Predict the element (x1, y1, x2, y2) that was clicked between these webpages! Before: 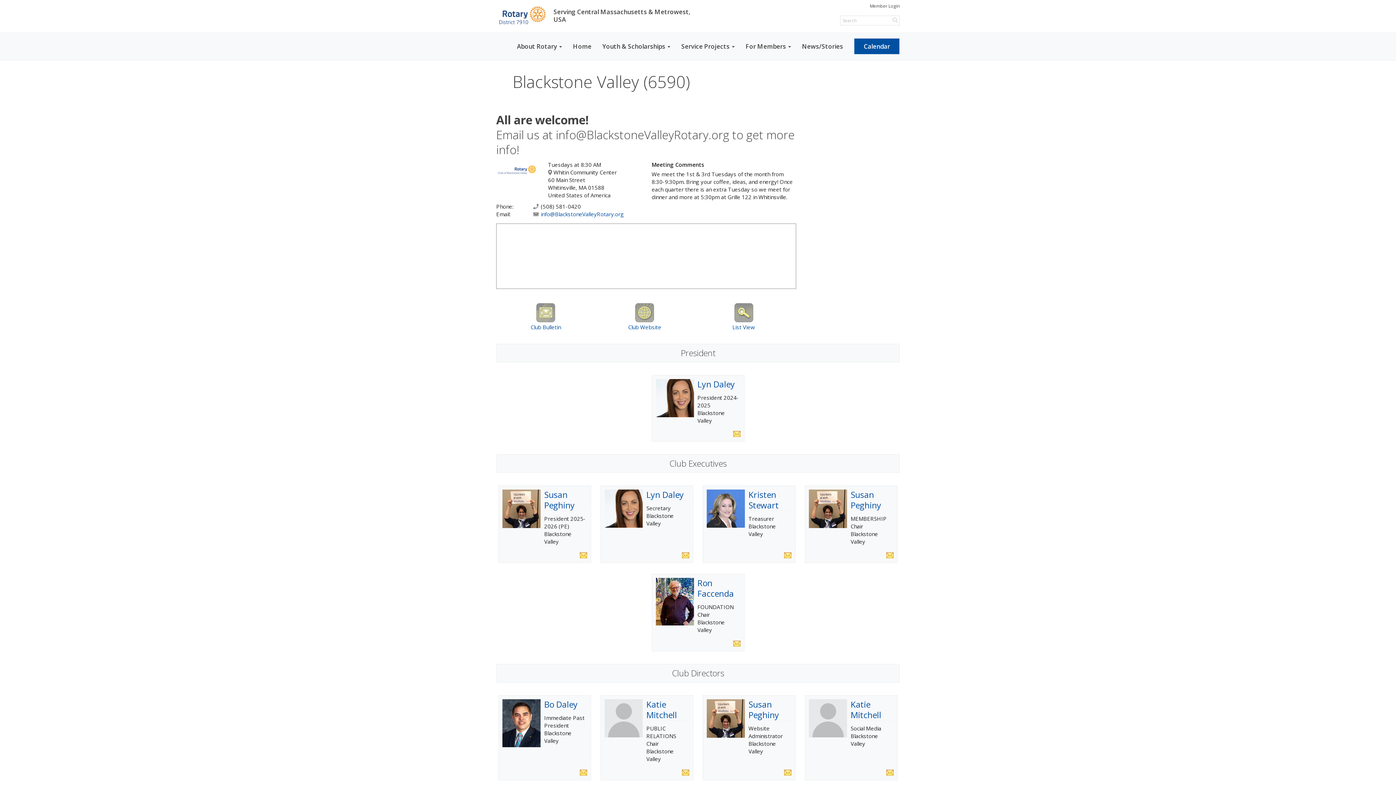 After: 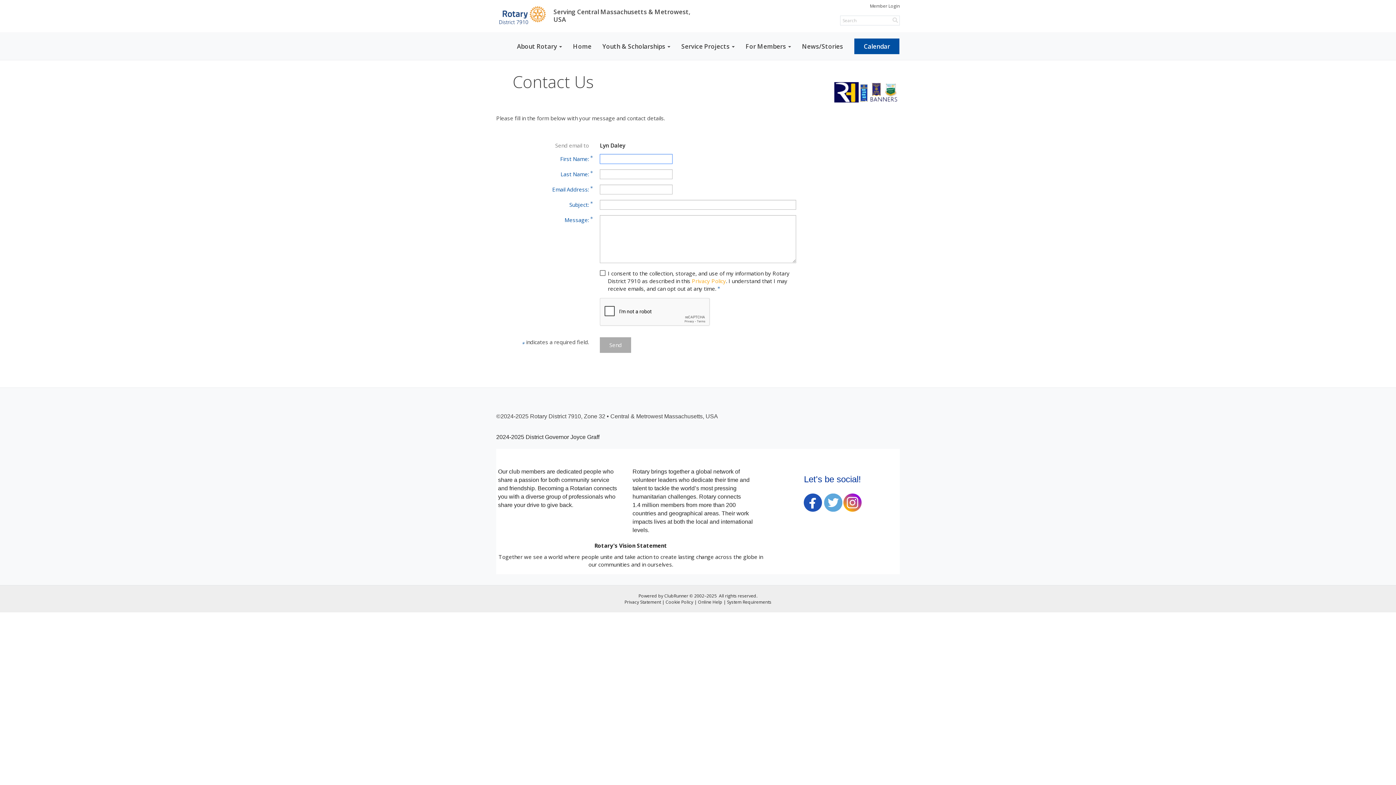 Action: bbox: (733, 430, 740, 437)